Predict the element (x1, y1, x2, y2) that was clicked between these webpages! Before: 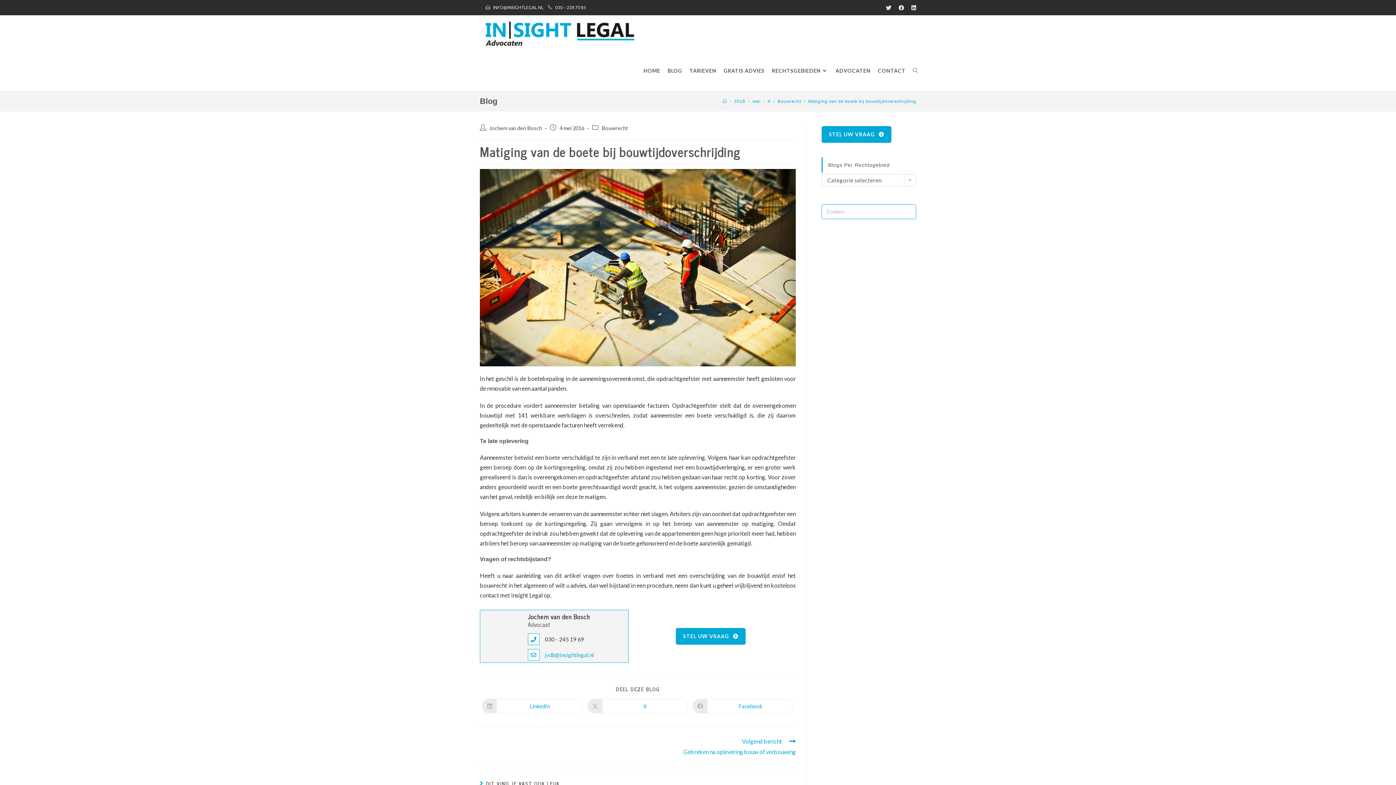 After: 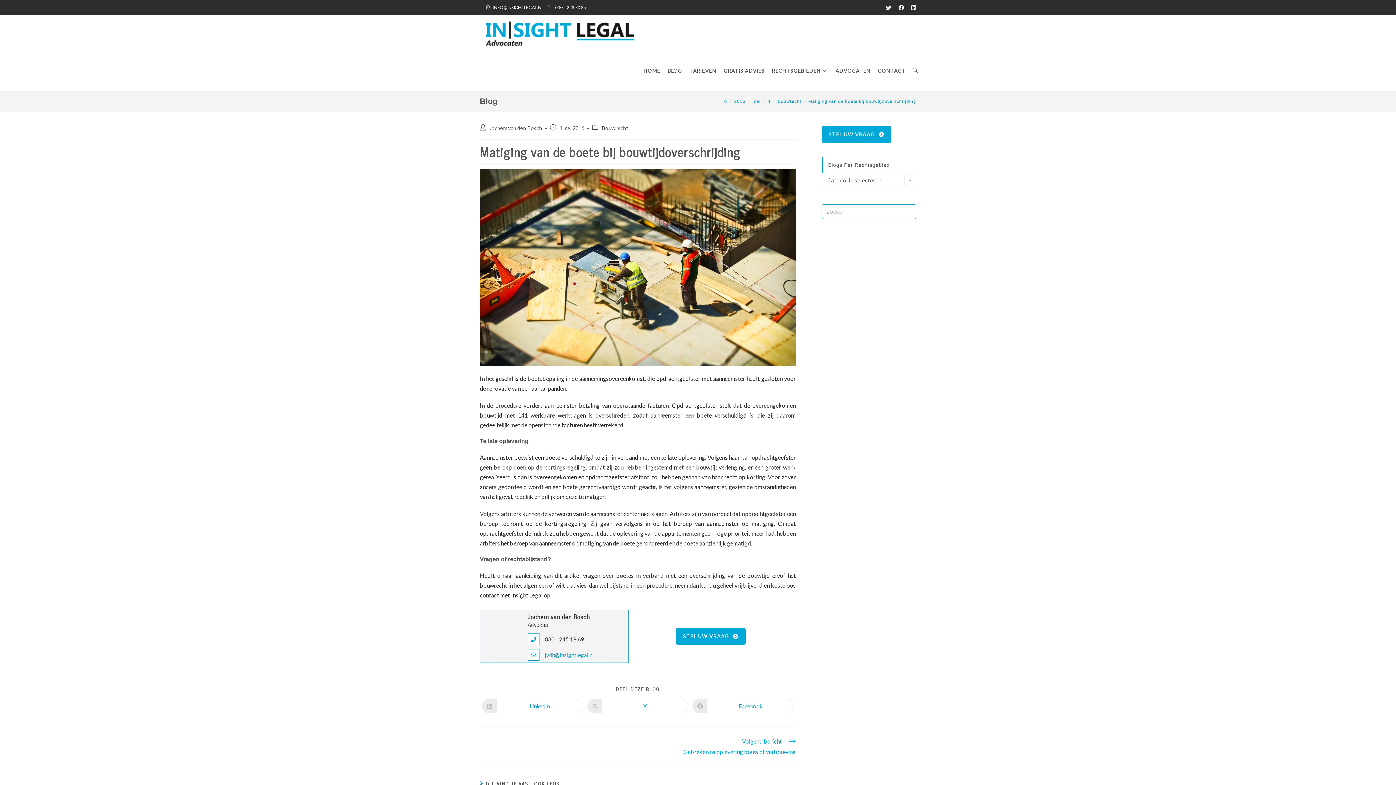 Action: label: Matiging van de boete bij bouwtijdoverschrijding bbox: (808, 98, 916, 103)